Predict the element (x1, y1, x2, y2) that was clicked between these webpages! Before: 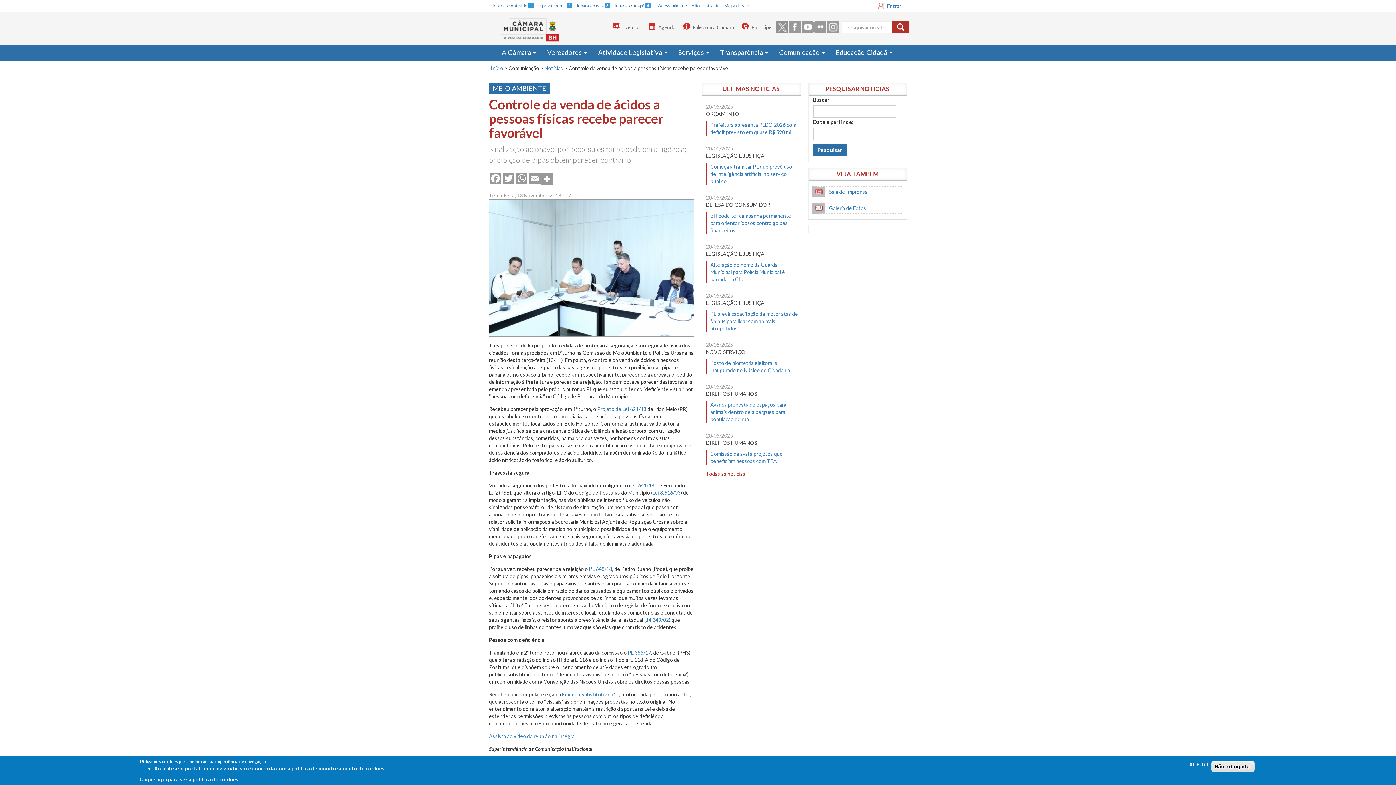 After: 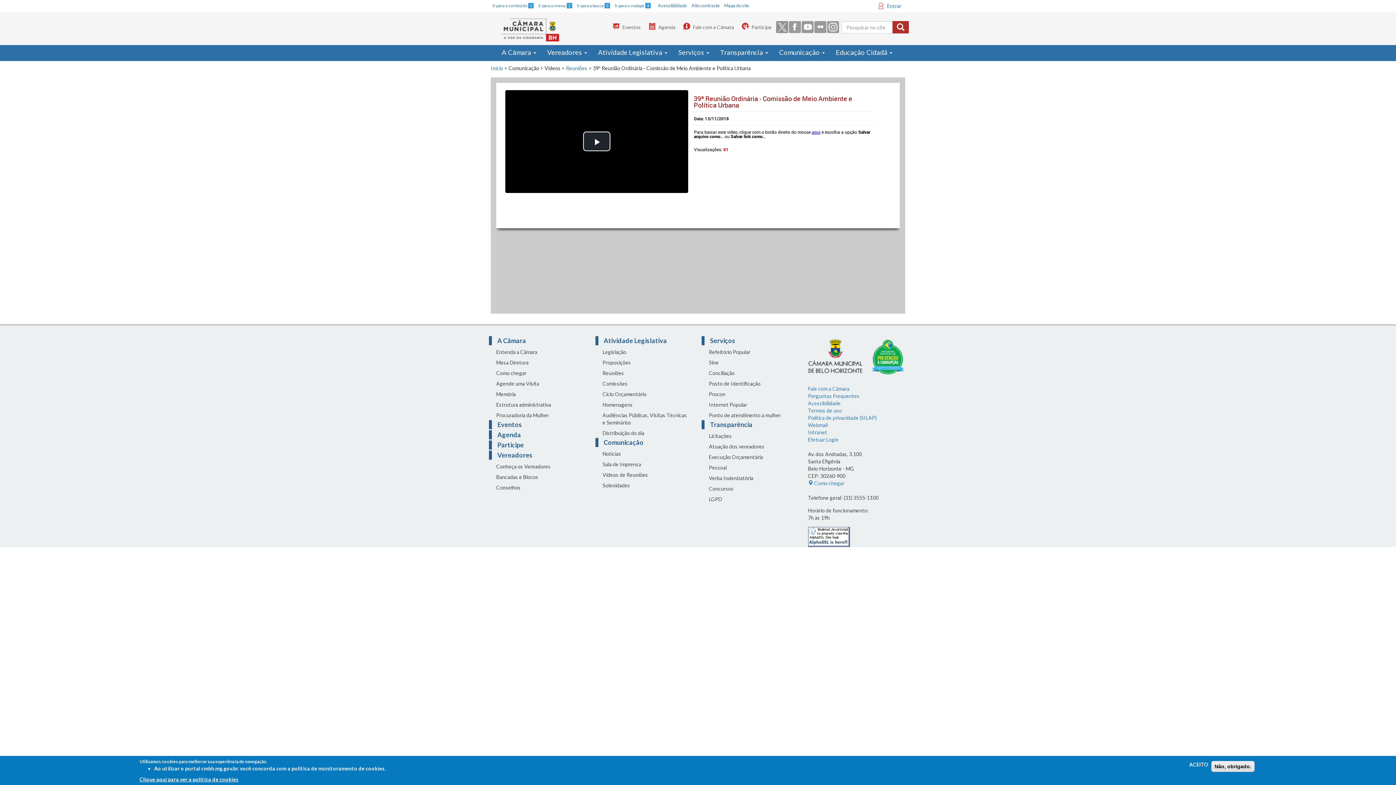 Action: label: Assista ao vídeo da reunião na íntegra. bbox: (489, 733, 576, 739)